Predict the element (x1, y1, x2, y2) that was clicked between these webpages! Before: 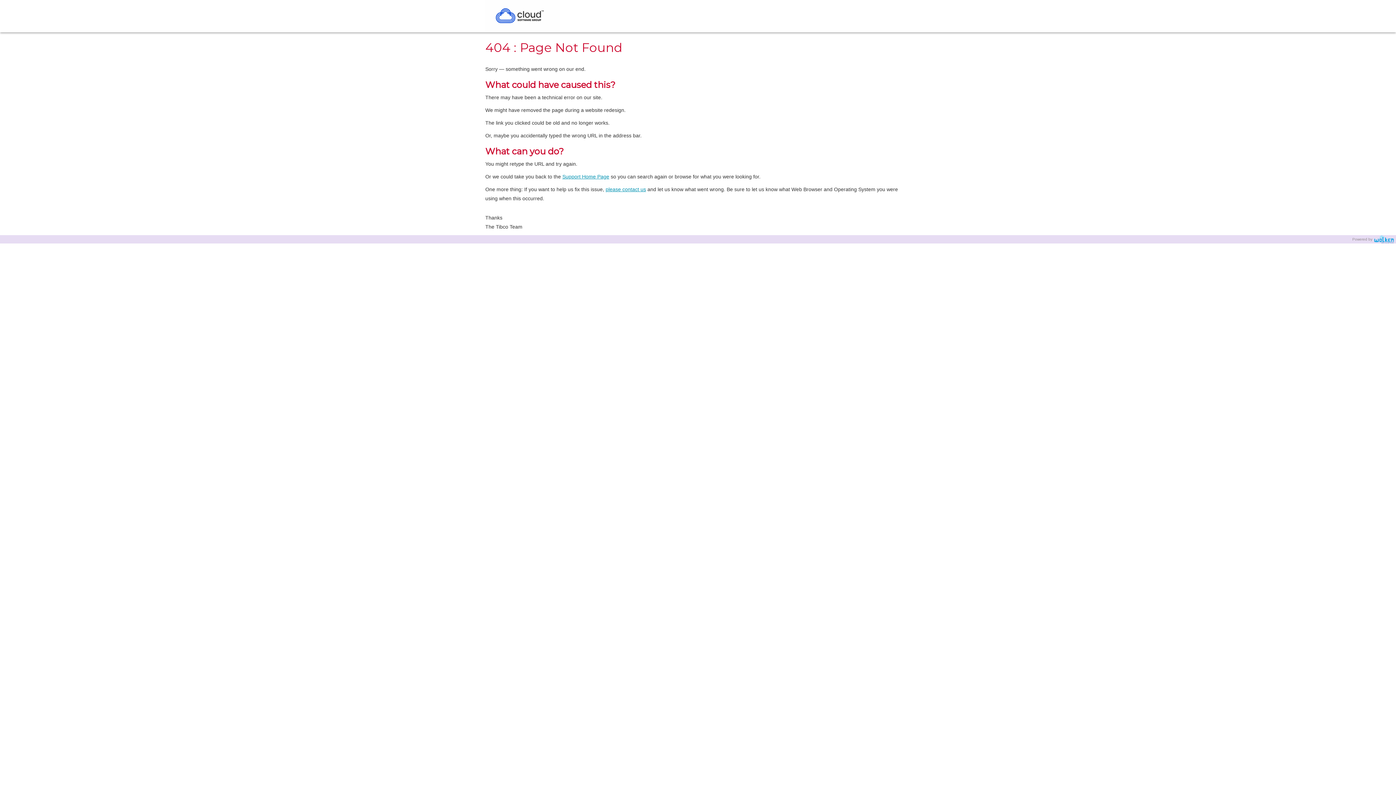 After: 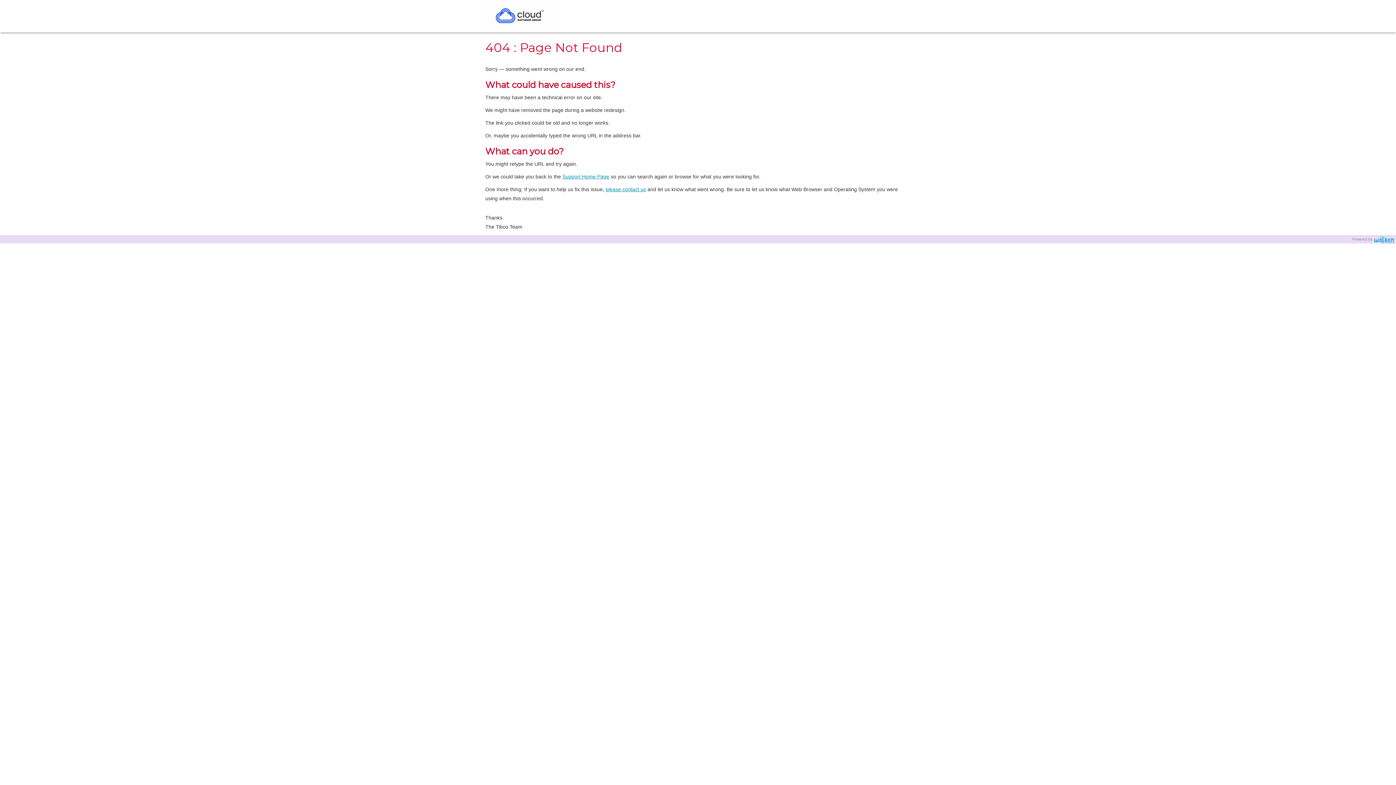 Action: label: please contact us bbox: (605, 186, 646, 192)